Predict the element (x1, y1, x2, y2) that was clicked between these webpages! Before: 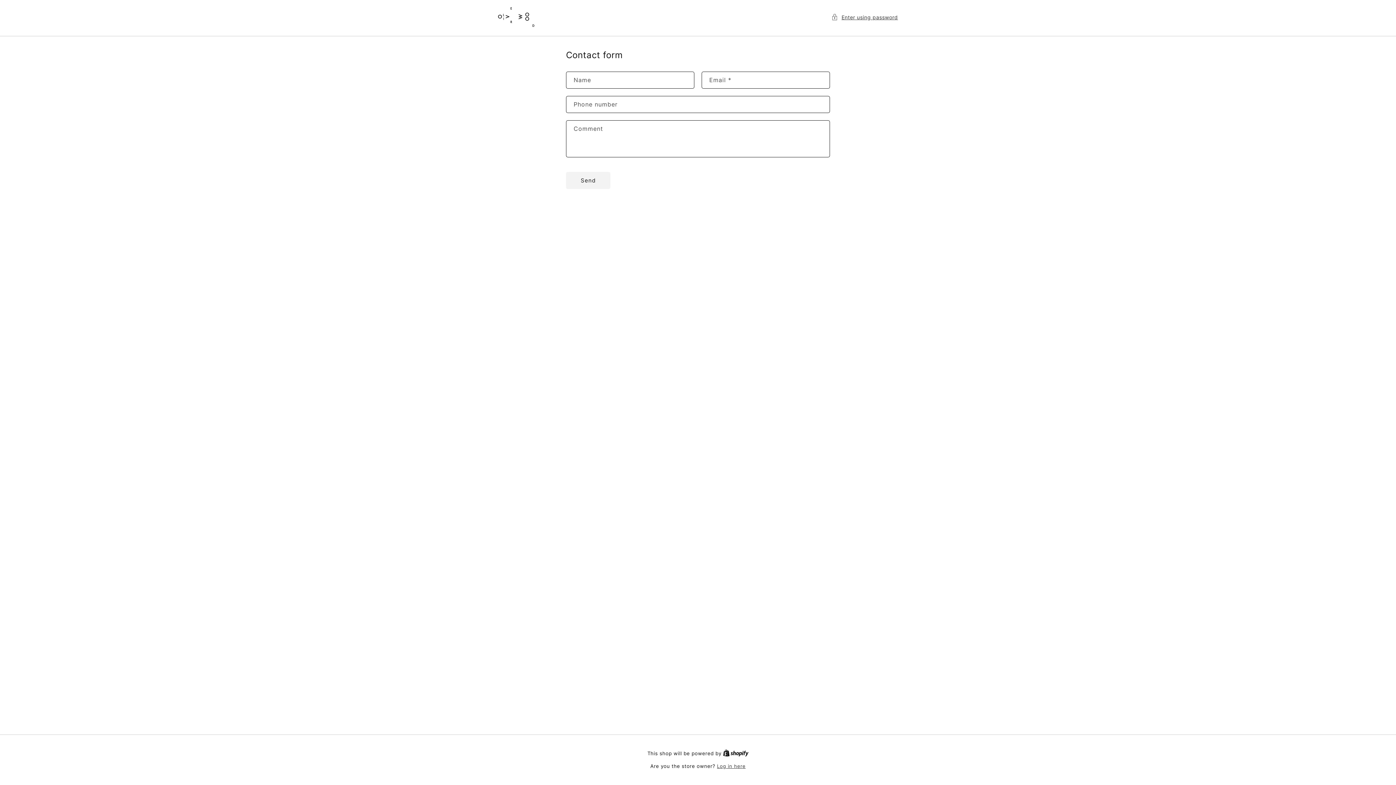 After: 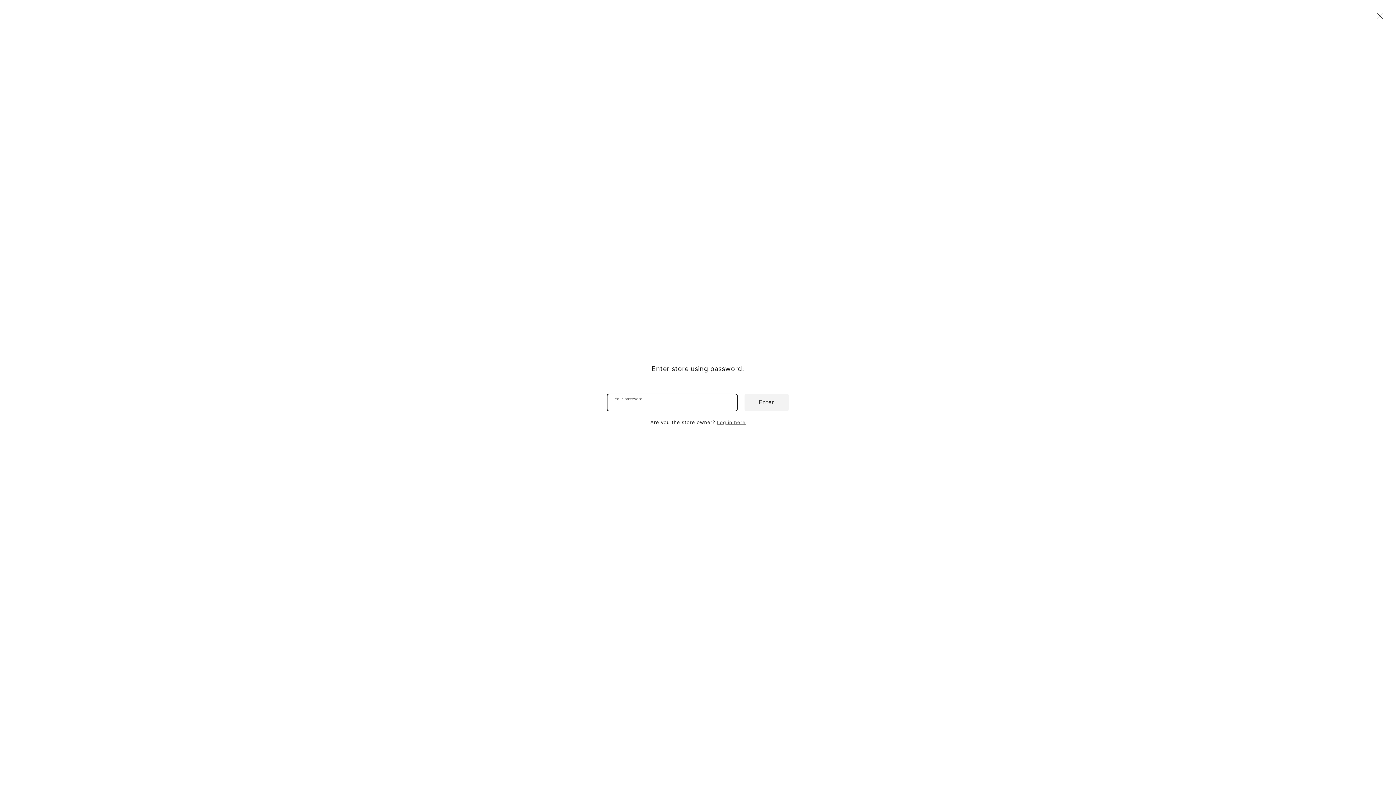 Action: bbox: (831, 12, 898, 21) label: Enter using password